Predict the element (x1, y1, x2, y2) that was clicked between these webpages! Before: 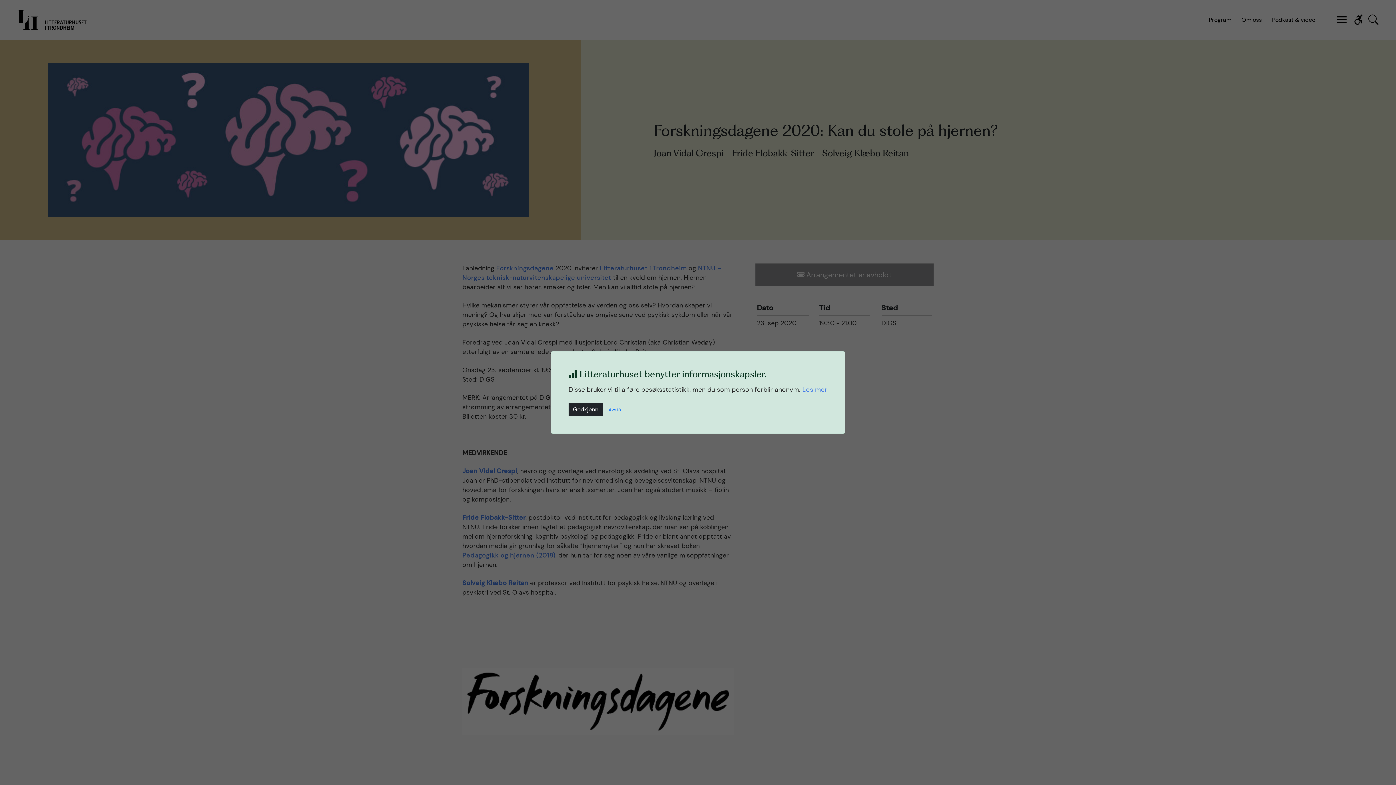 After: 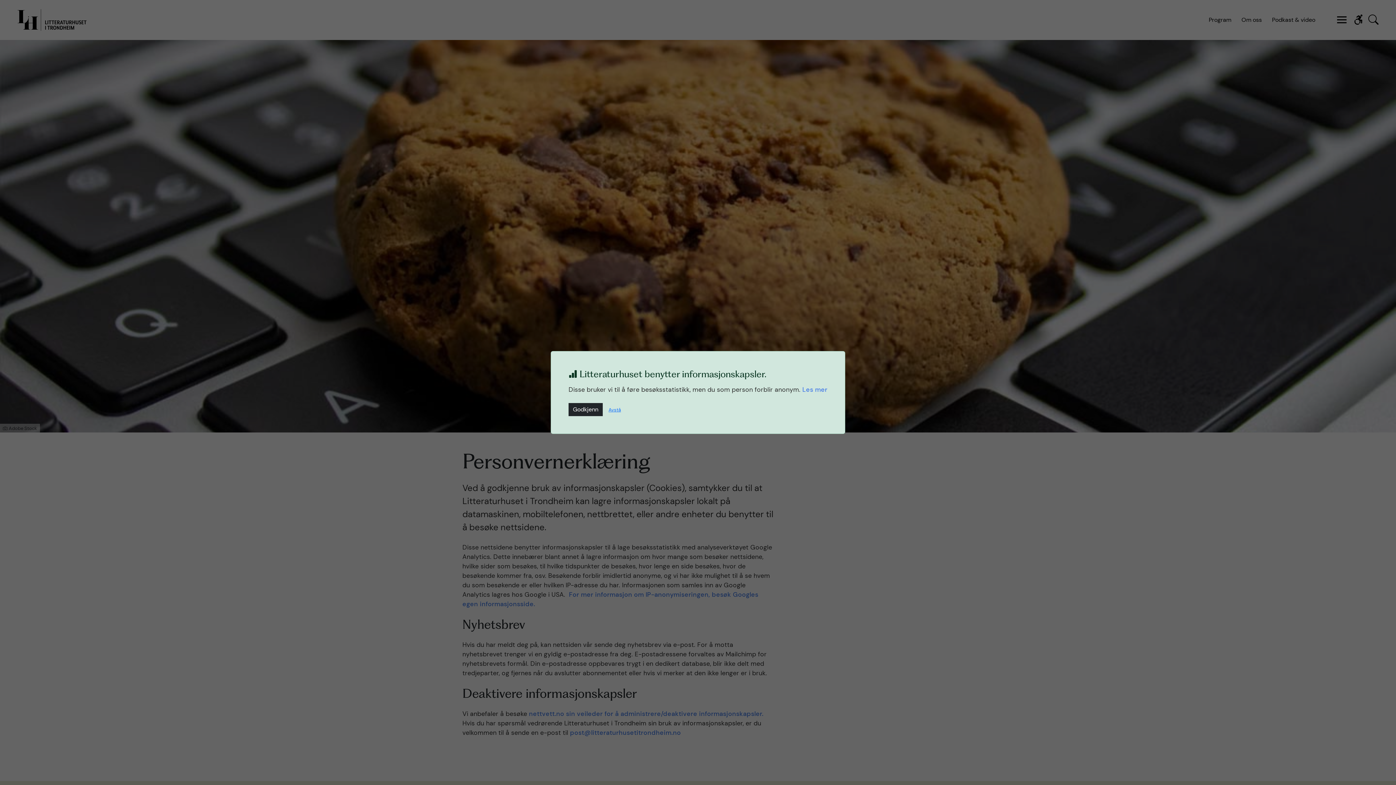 Action: label: Les mer bbox: (802, 385, 827, 393)